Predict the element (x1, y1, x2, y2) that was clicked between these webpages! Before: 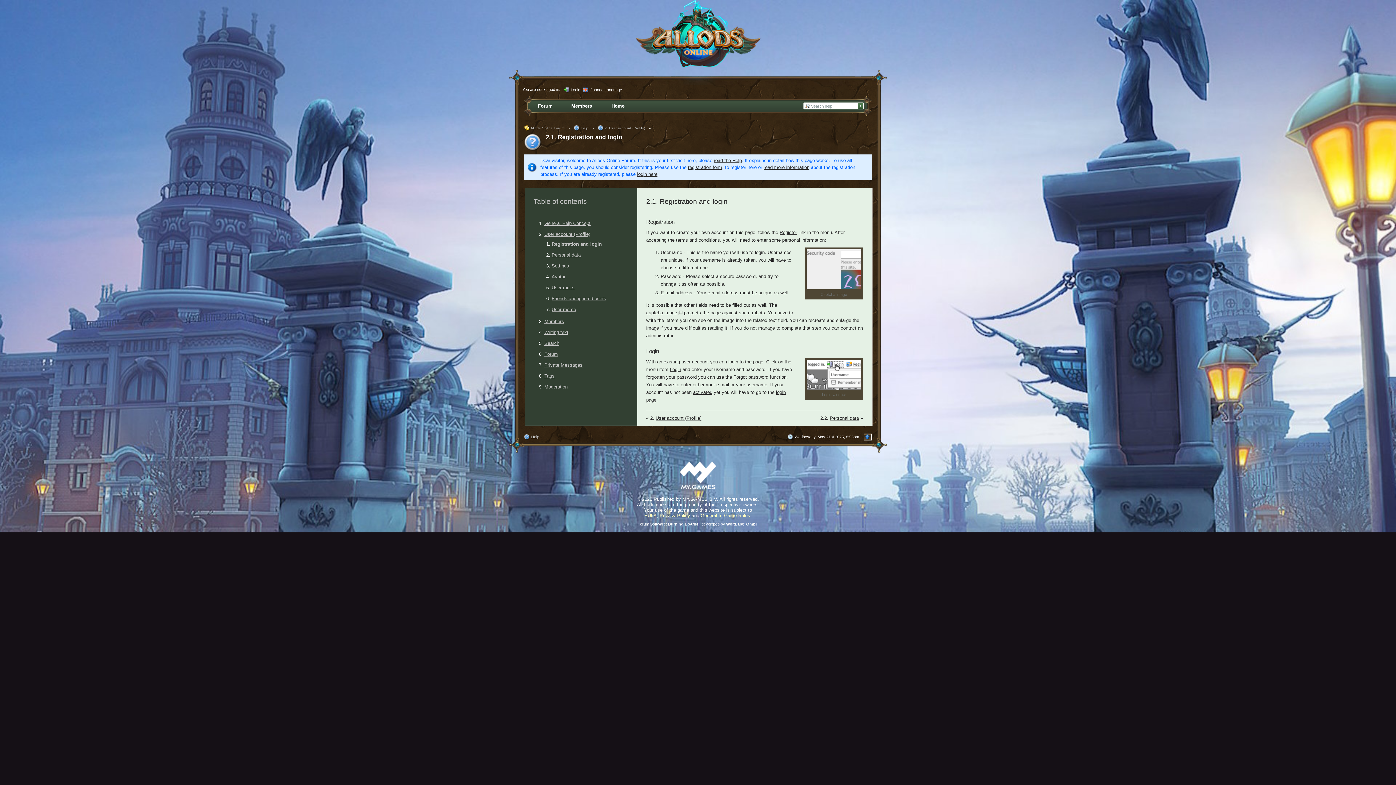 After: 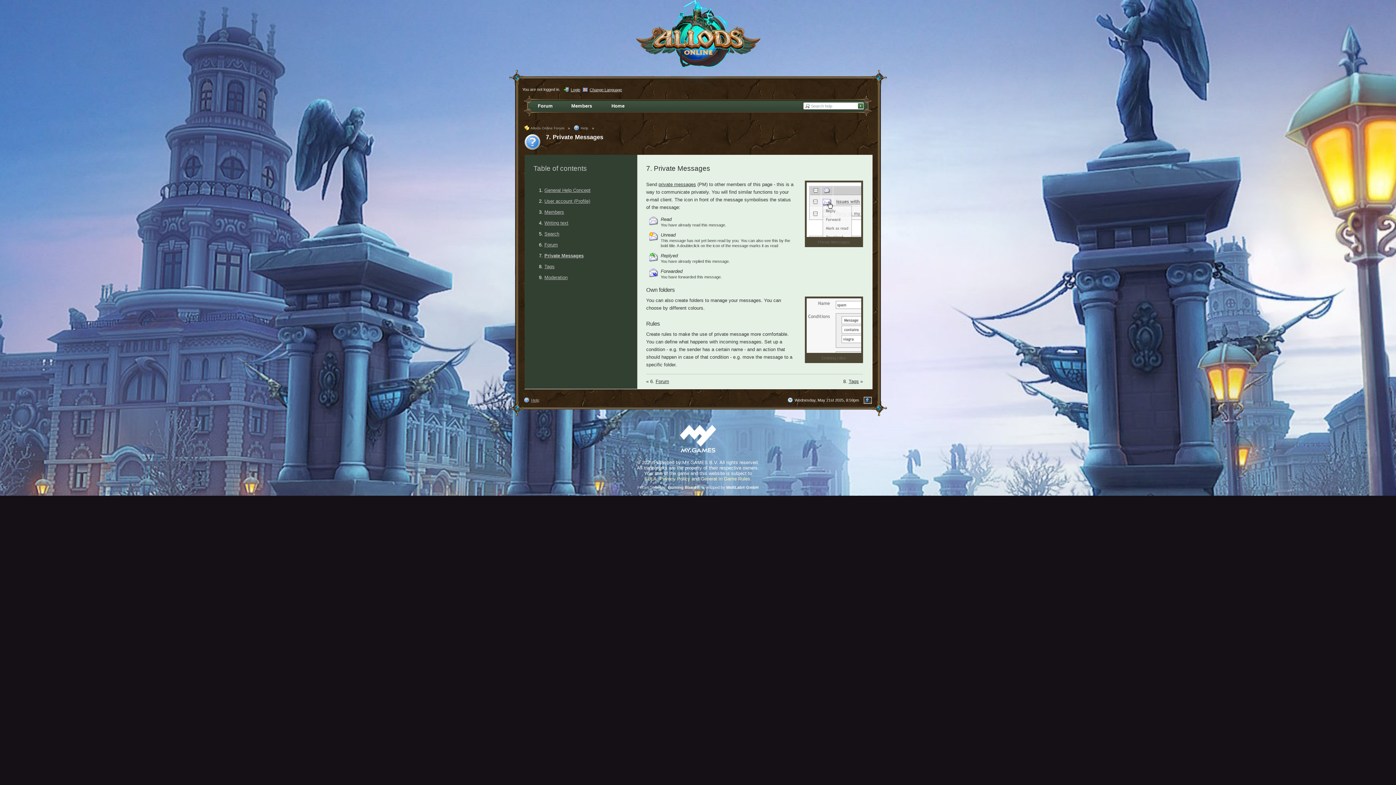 Action: label: Private Messages bbox: (544, 362, 582, 368)